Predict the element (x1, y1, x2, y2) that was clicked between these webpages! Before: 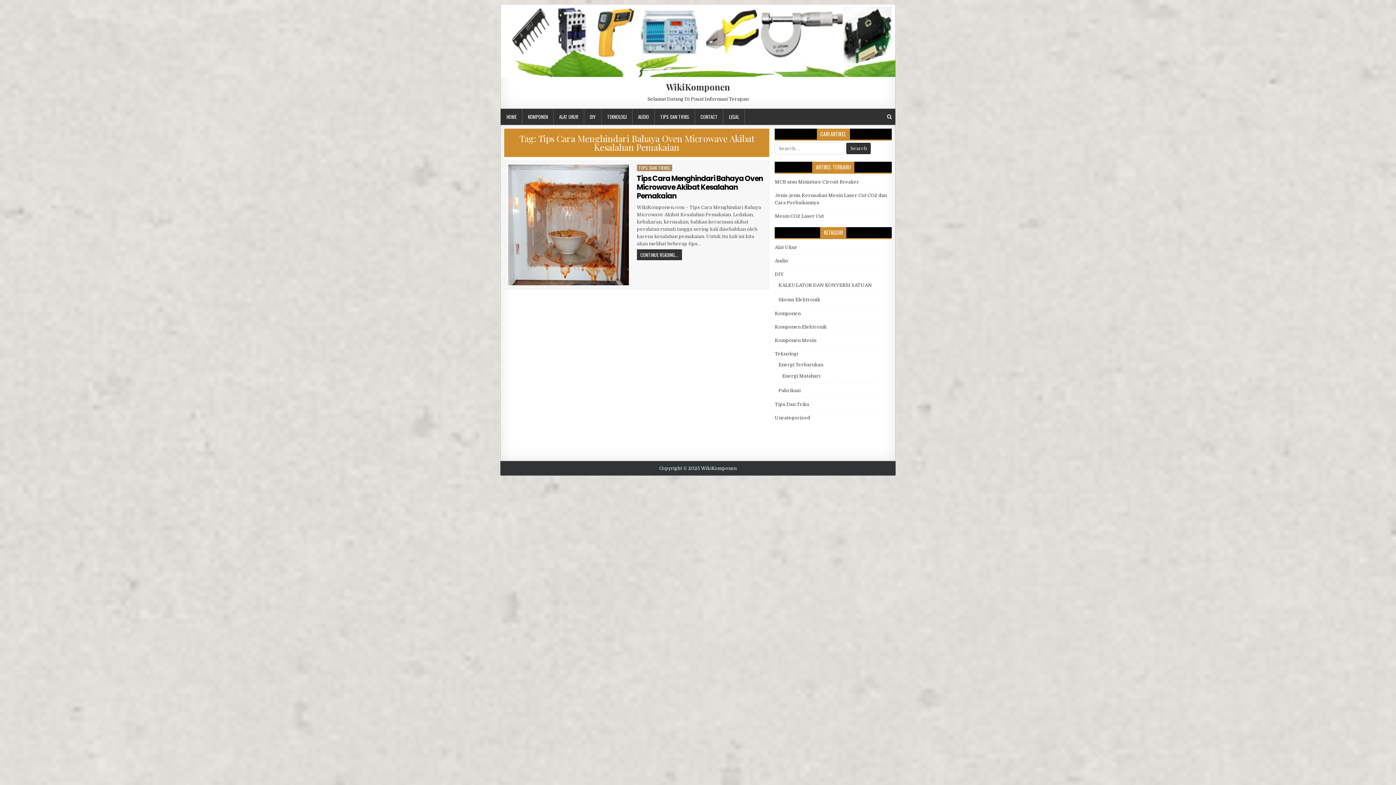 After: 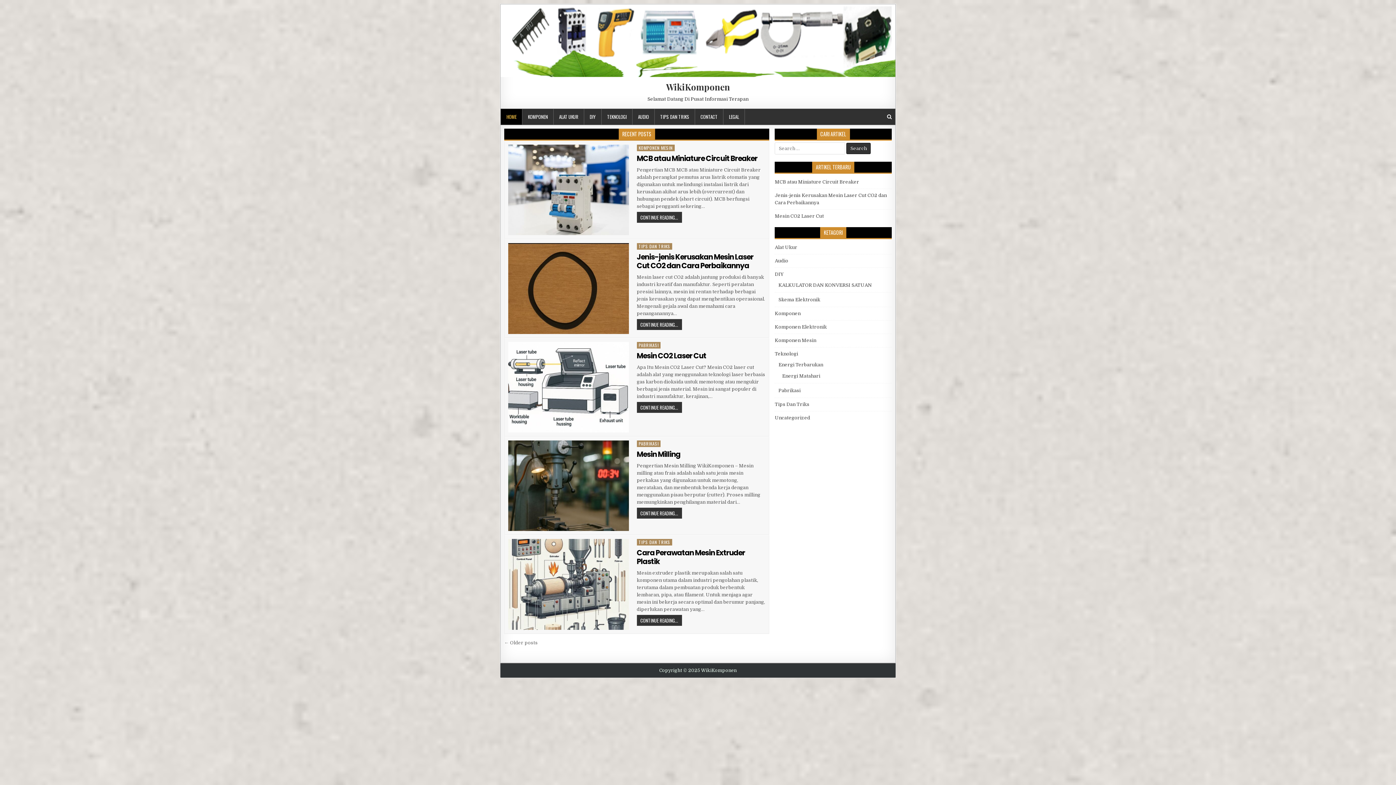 Action: bbox: (500, 4, 895, 77)